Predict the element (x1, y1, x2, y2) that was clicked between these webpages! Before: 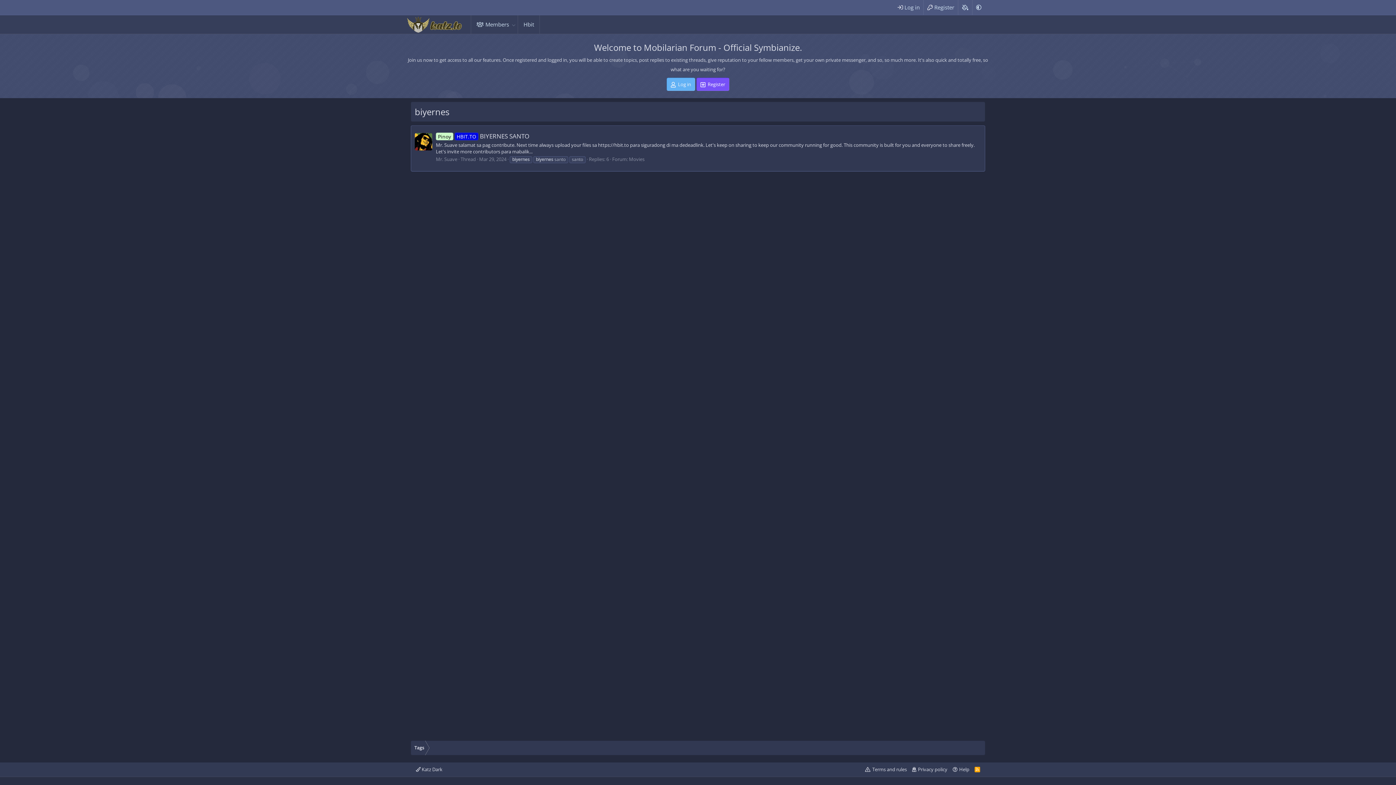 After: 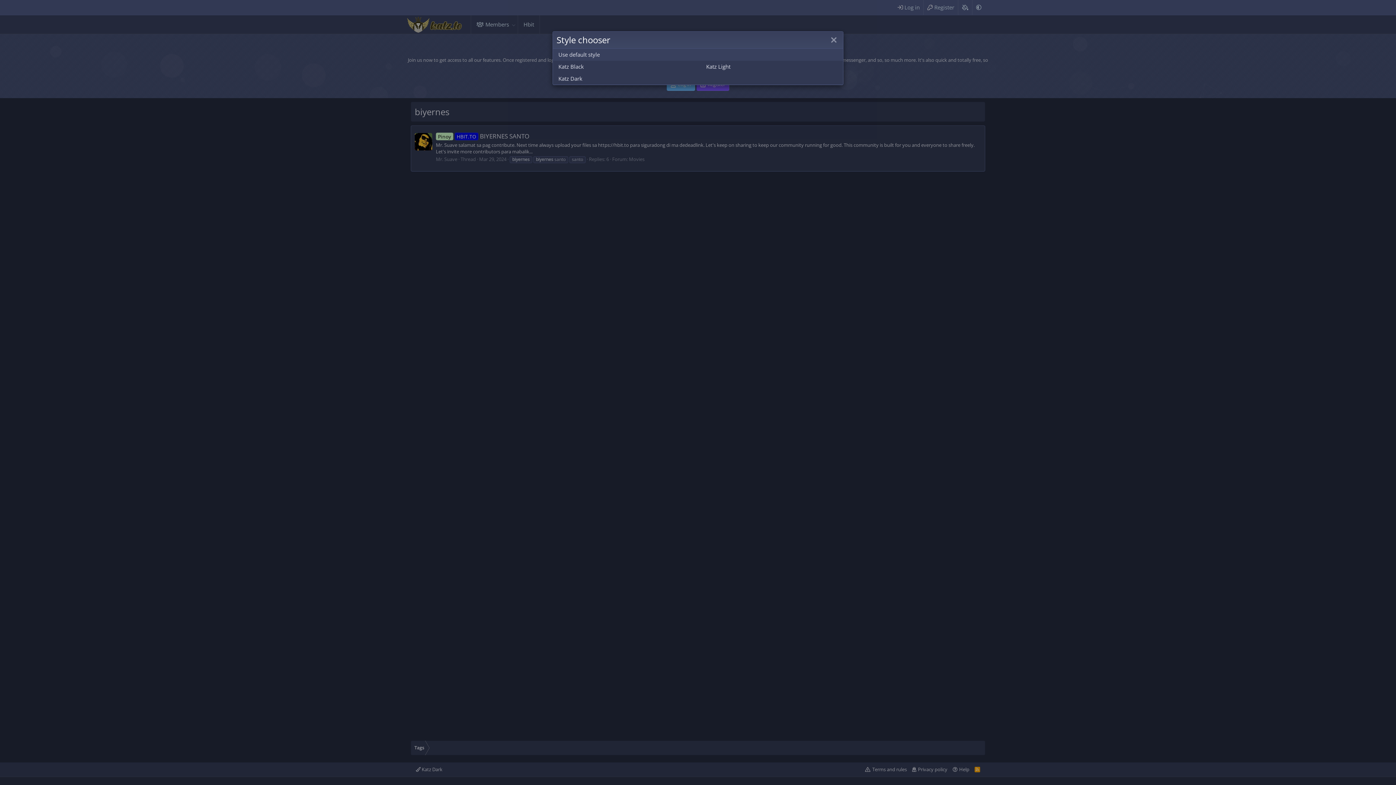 Action: bbox: (414, 765, 444, 773) label:  Katz Dark